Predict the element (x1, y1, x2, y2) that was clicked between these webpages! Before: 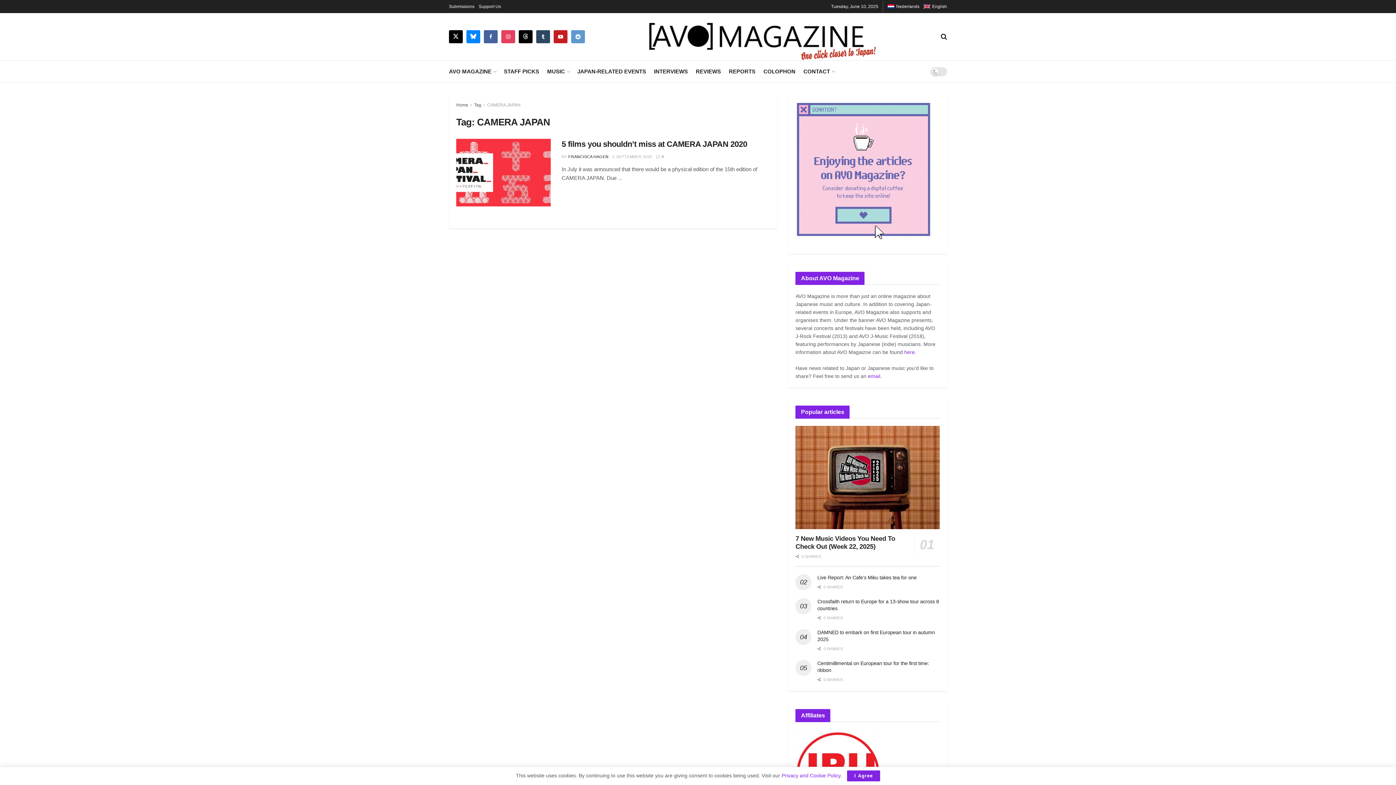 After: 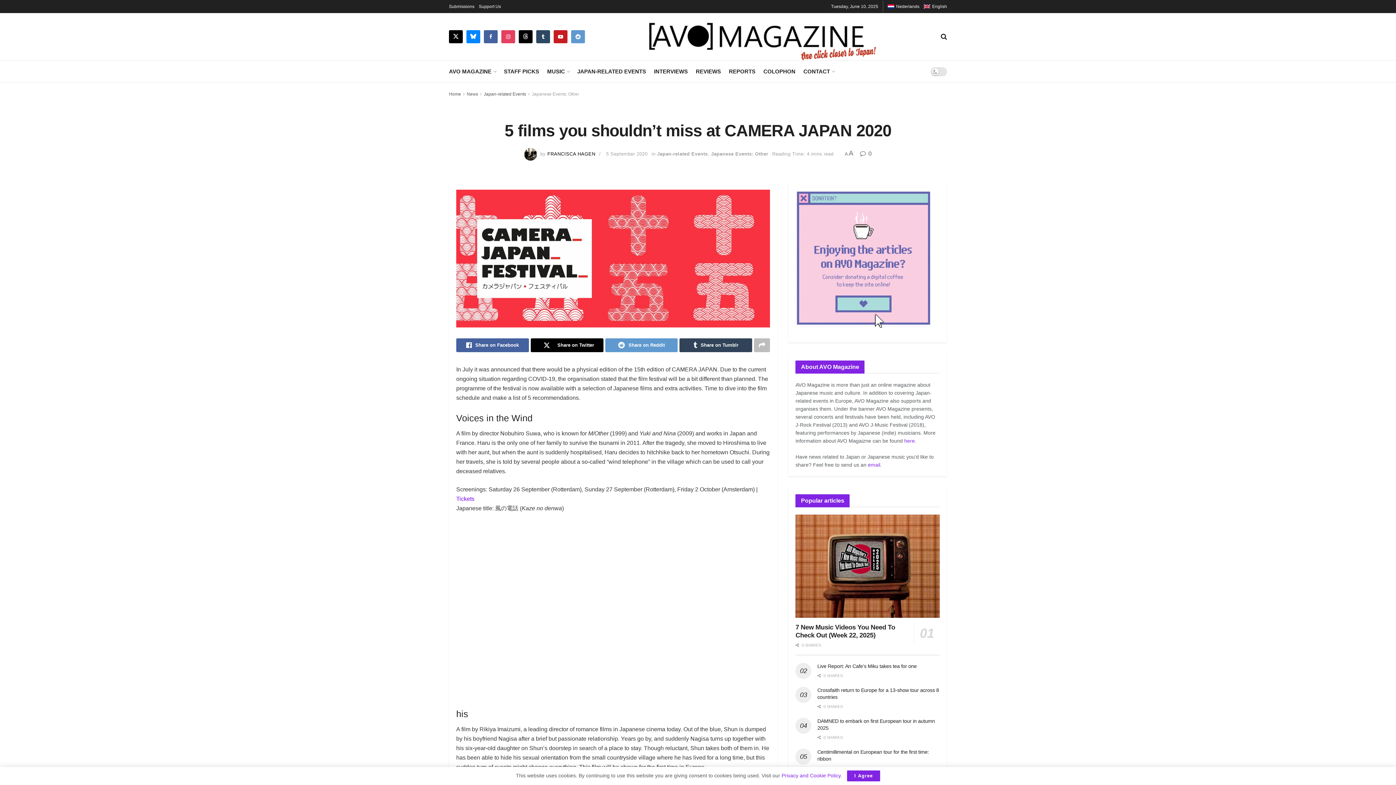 Action: label: Read article: 5 films you shouldn’t miss at CAMERA JAPAN 2020 bbox: (456, 138, 550, 206)